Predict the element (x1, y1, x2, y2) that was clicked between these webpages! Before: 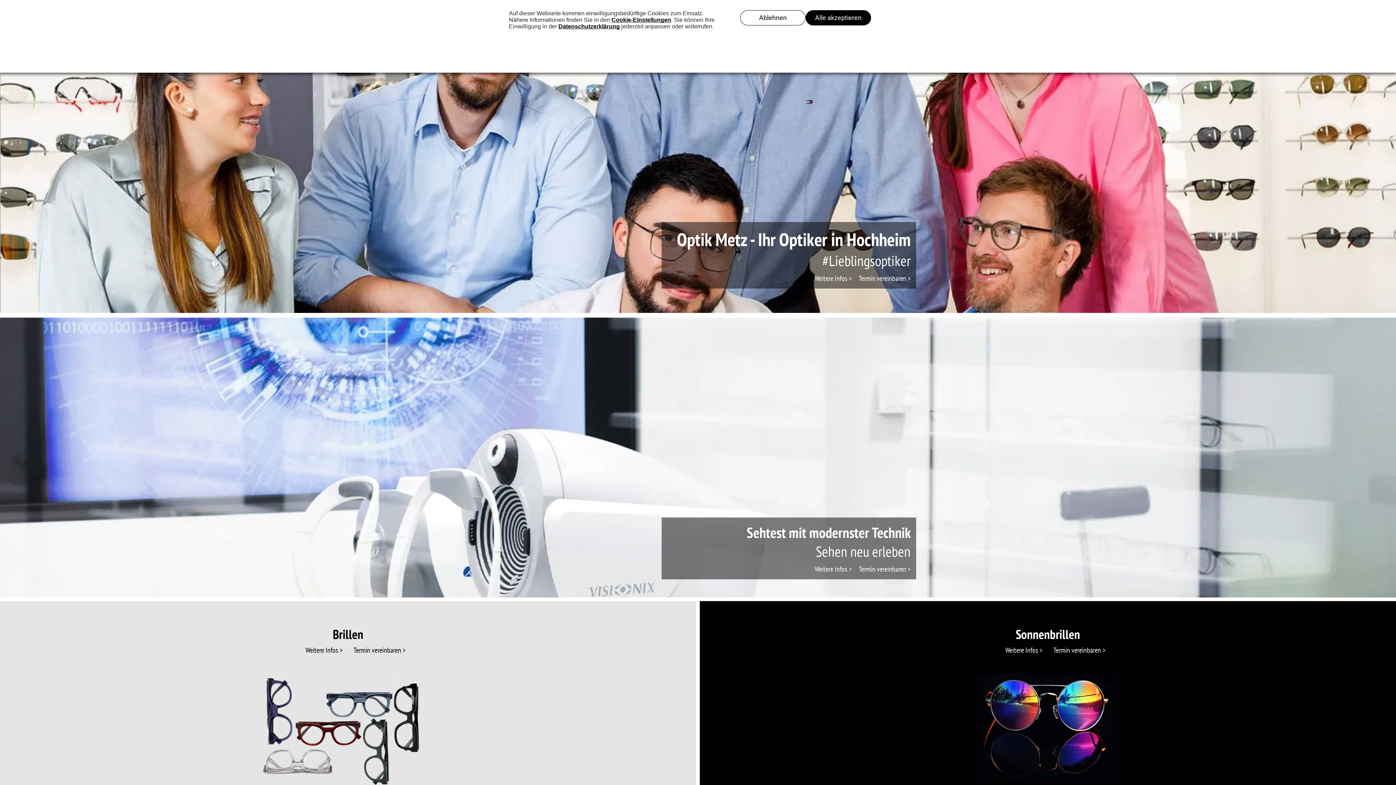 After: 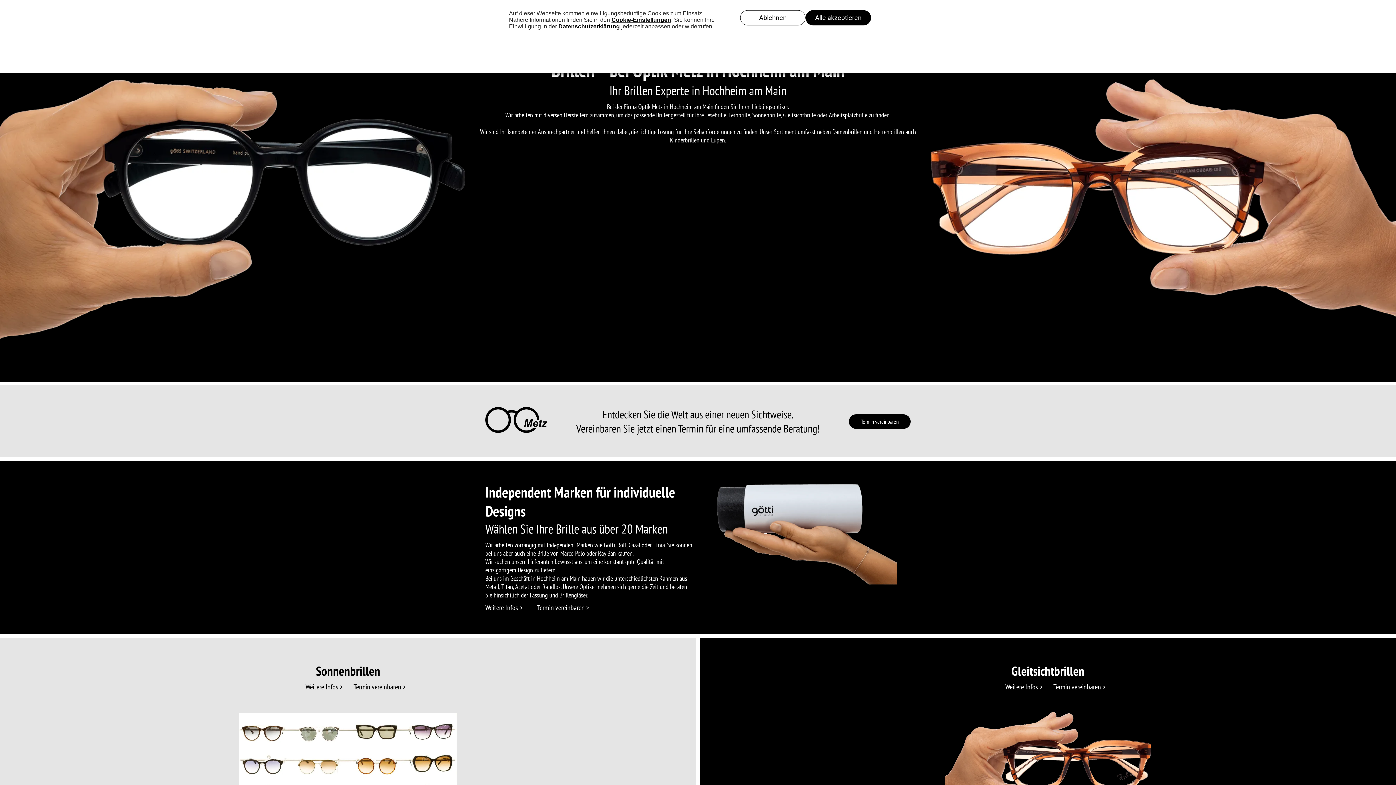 Action: bbox: (305, 645, 342, 655) label: Weitere Infos >